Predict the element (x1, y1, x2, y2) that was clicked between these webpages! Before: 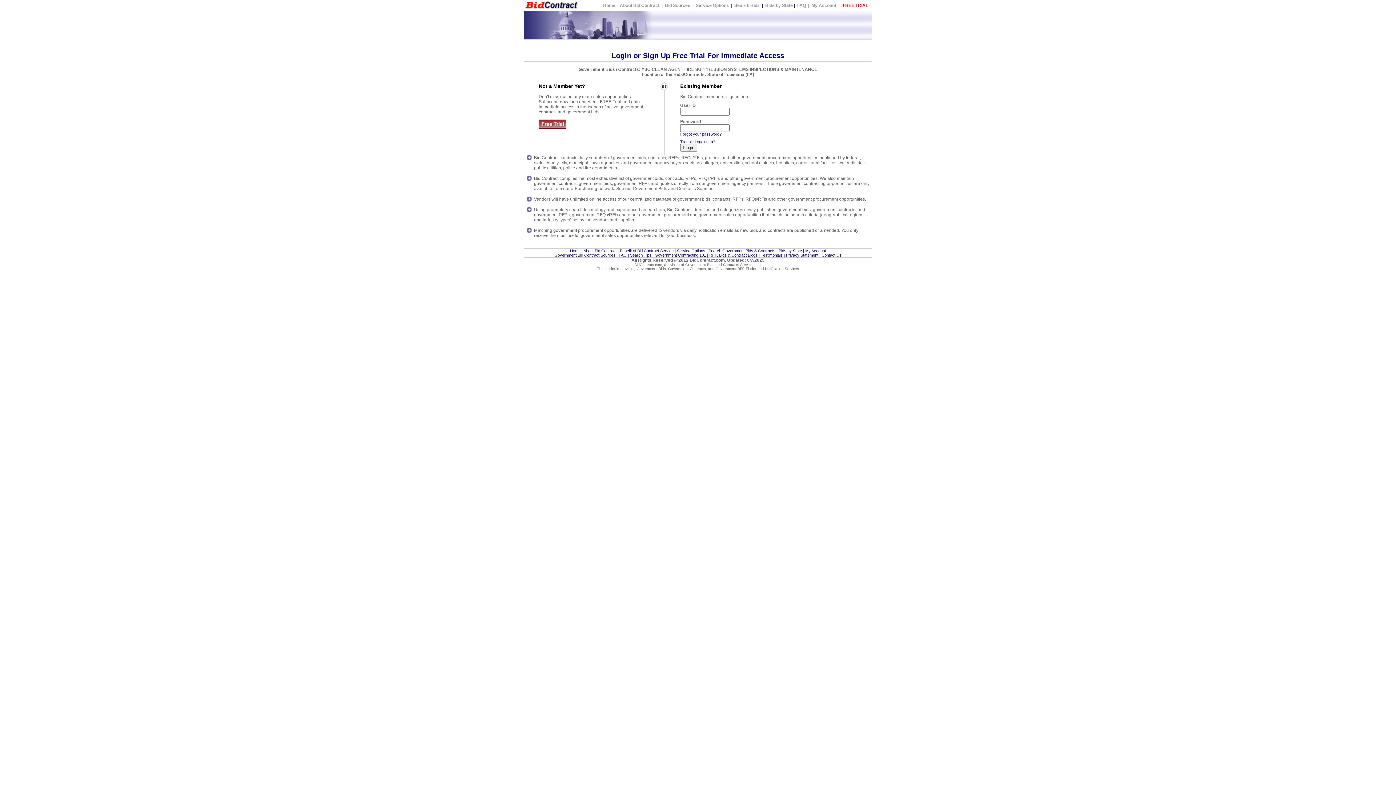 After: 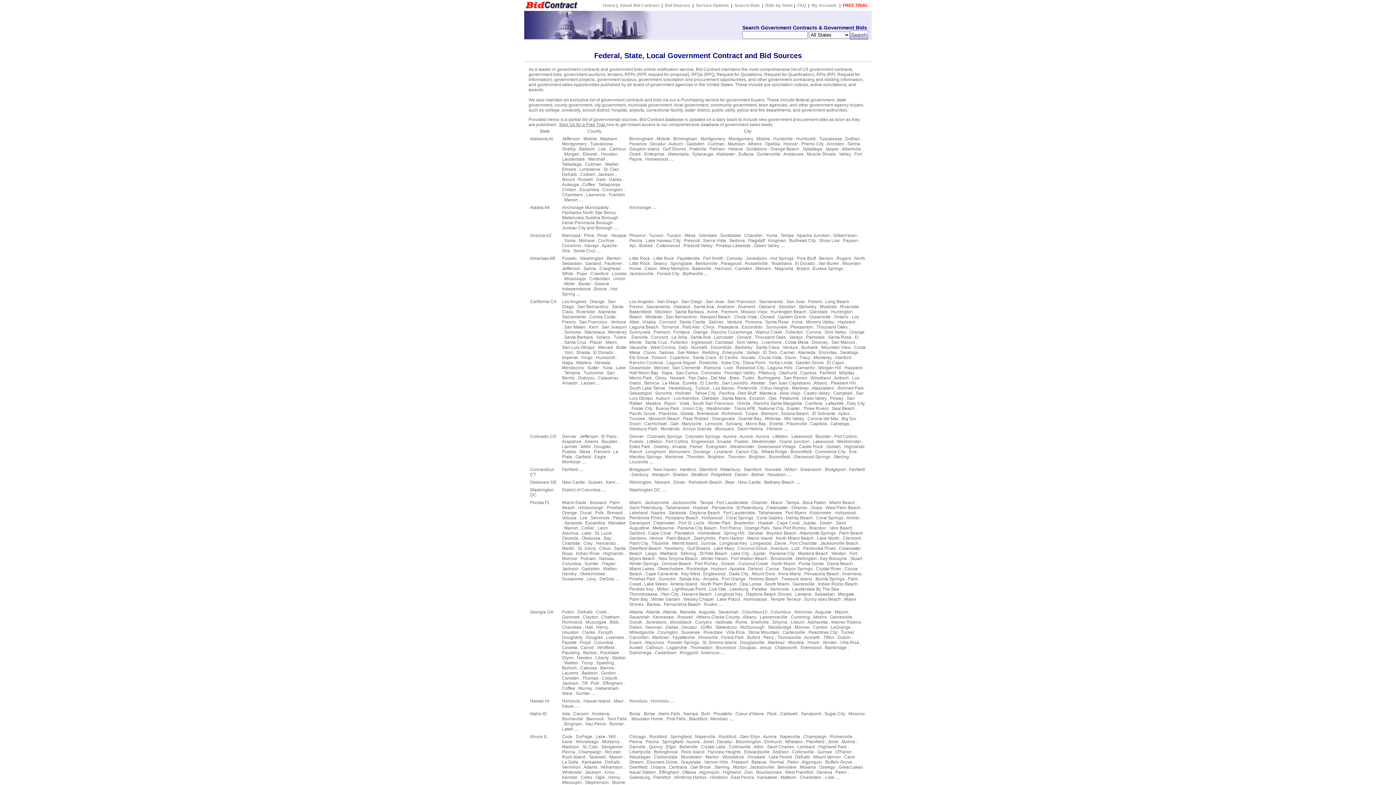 Action: label: Government Bid Contract Sources bbox: (554, 253, 615, 257)